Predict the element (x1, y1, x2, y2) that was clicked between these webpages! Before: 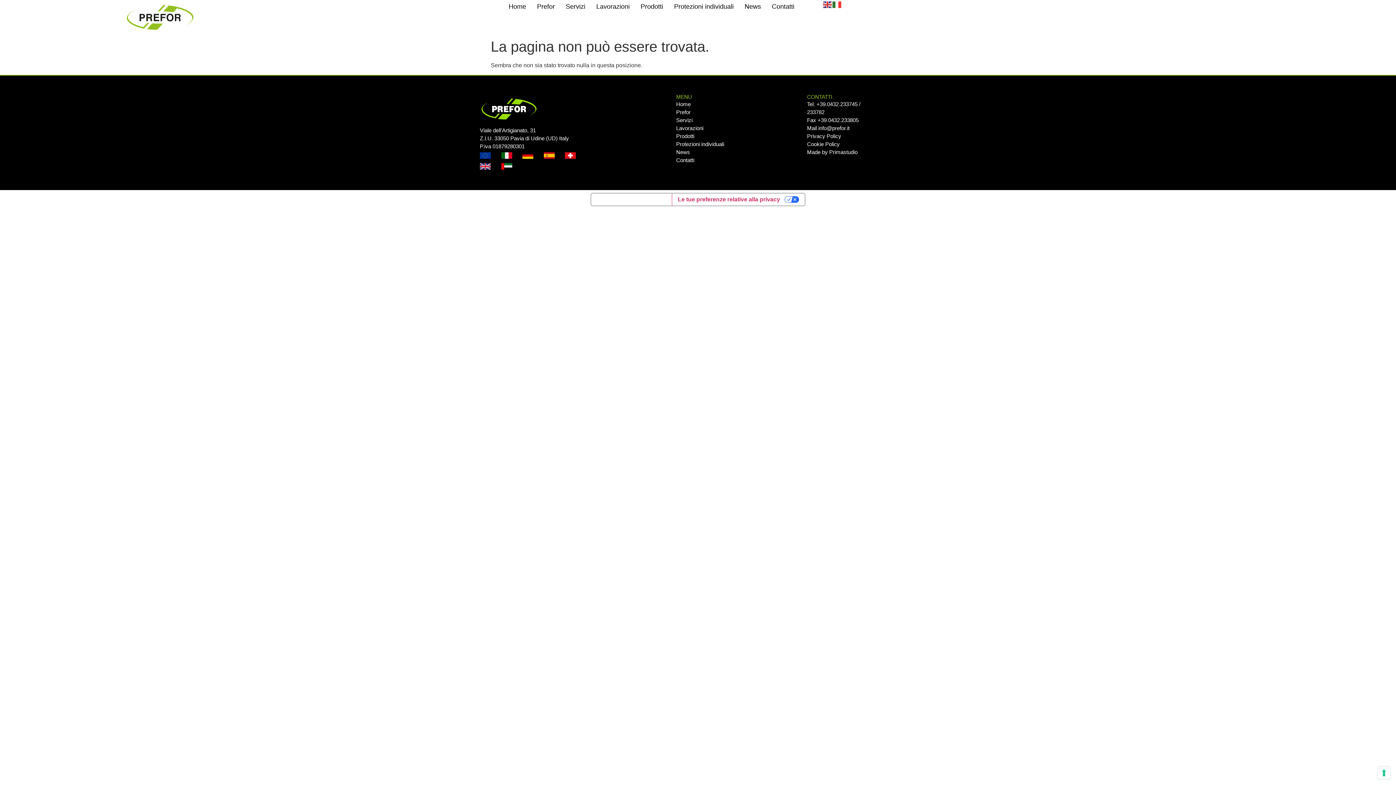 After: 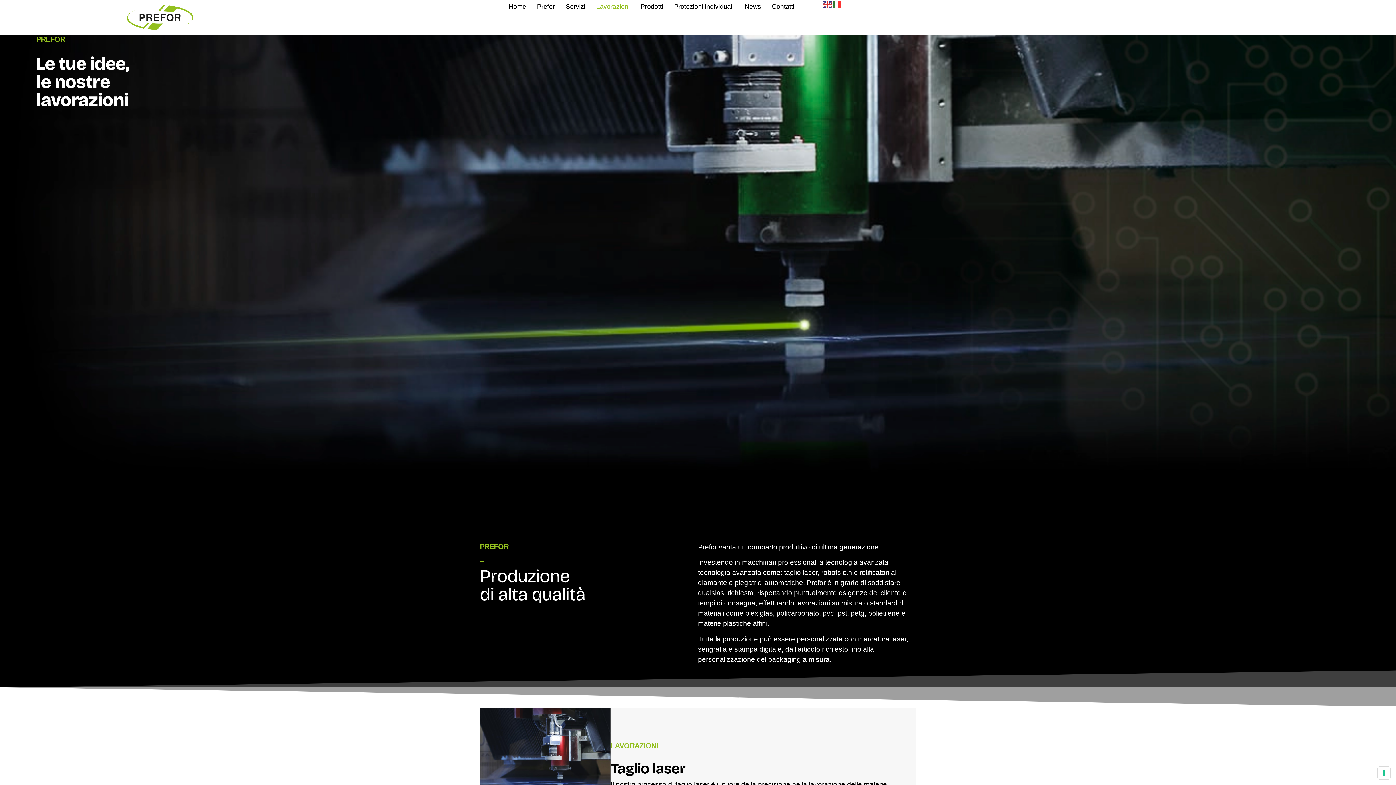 Action: label: Lavorazioni bbox: (676, 124, 741, 132)